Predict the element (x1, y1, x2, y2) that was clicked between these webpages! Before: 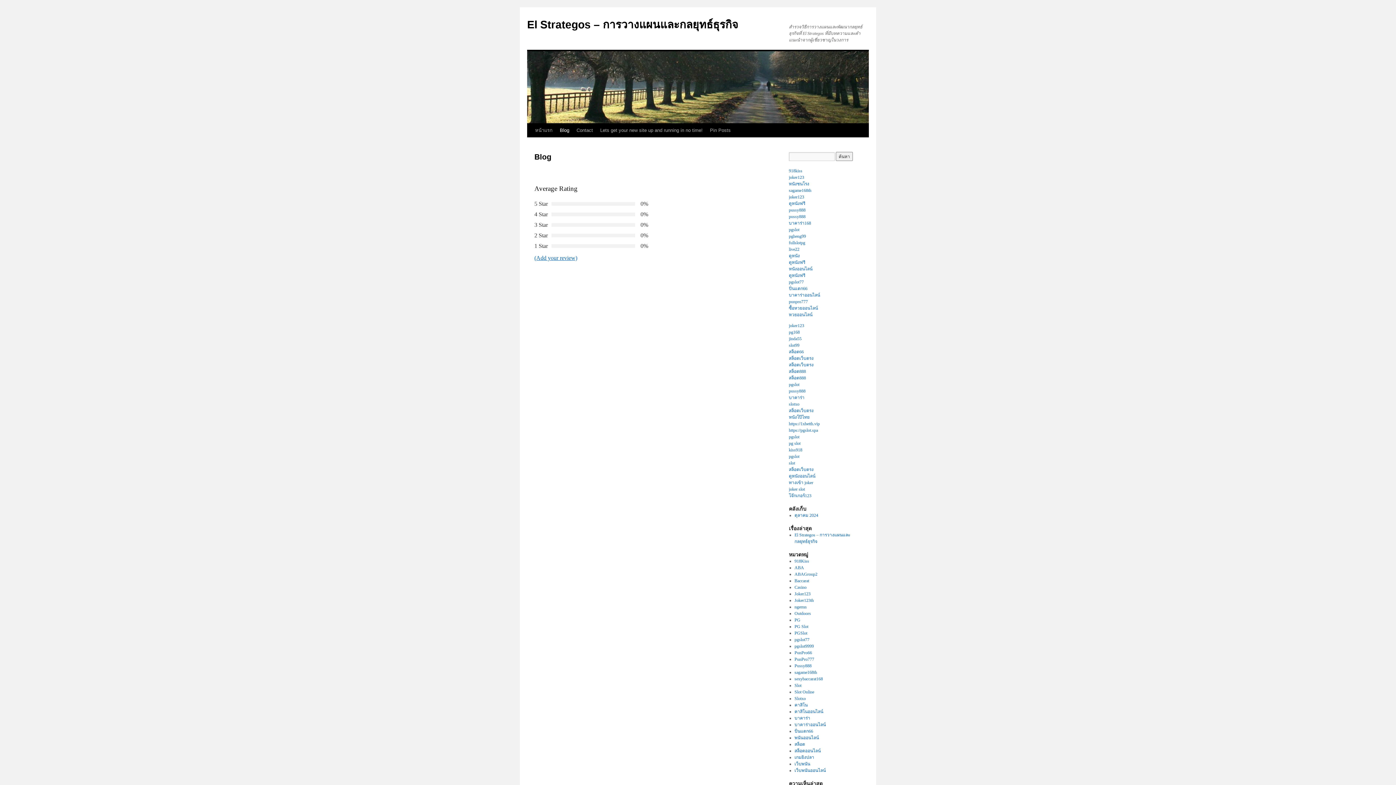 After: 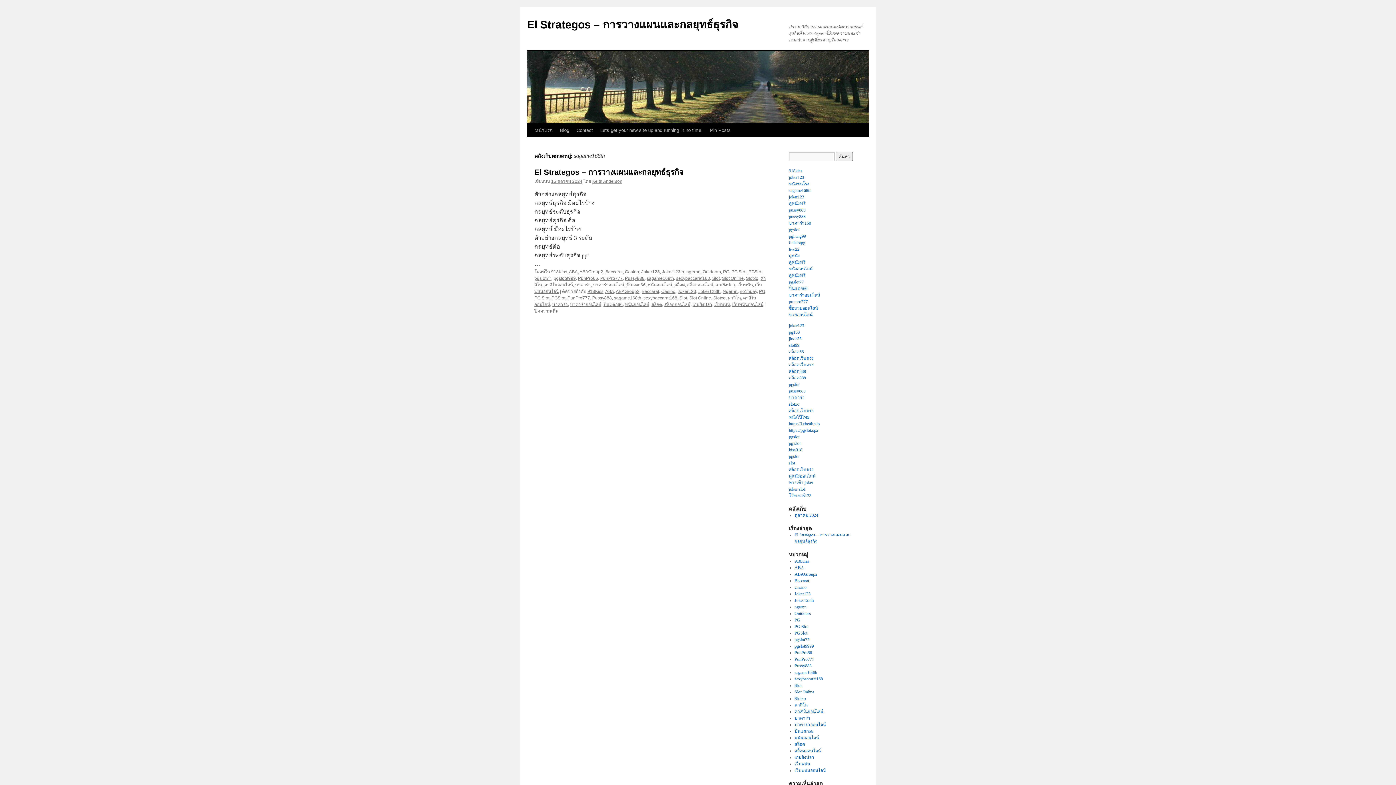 Action: bbox: (794, 670, 817, 675) label: sagame168th